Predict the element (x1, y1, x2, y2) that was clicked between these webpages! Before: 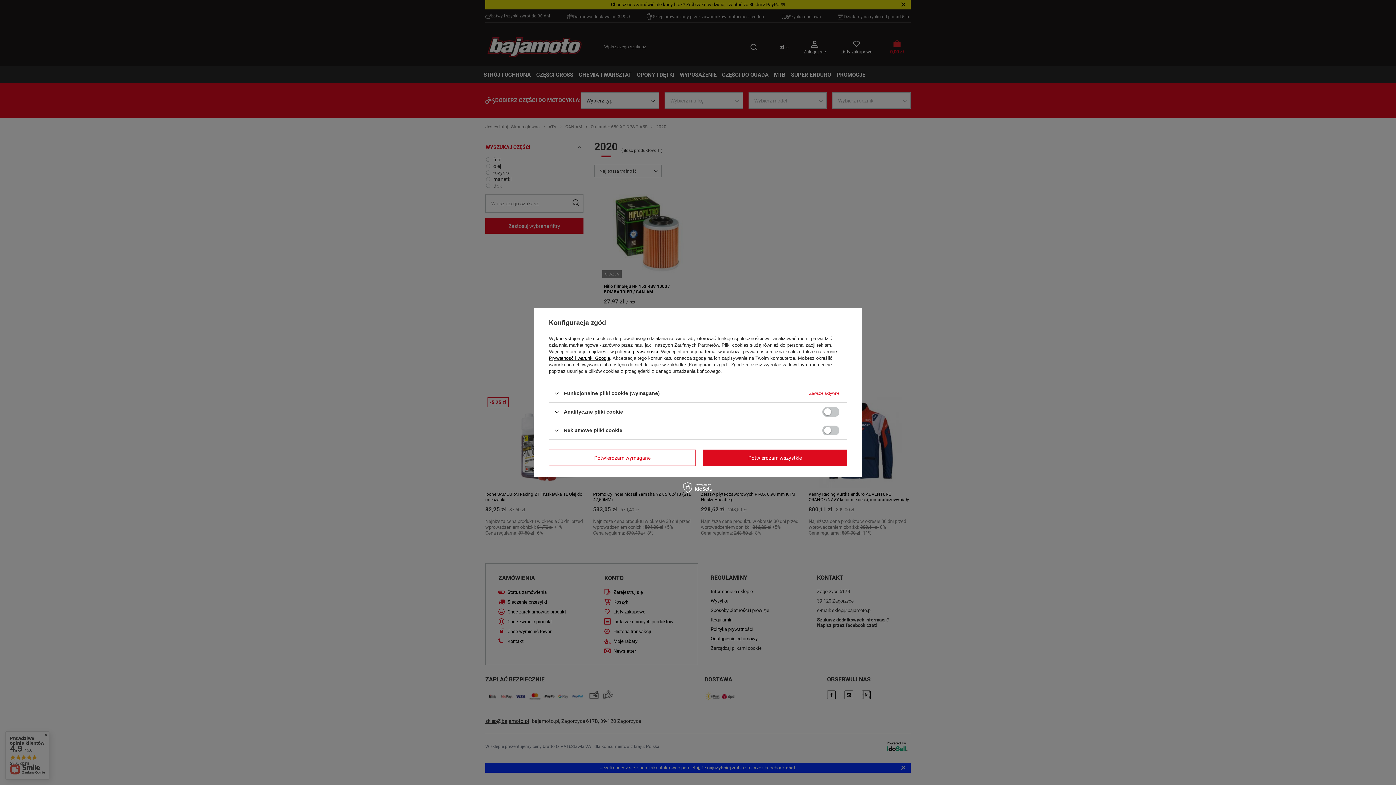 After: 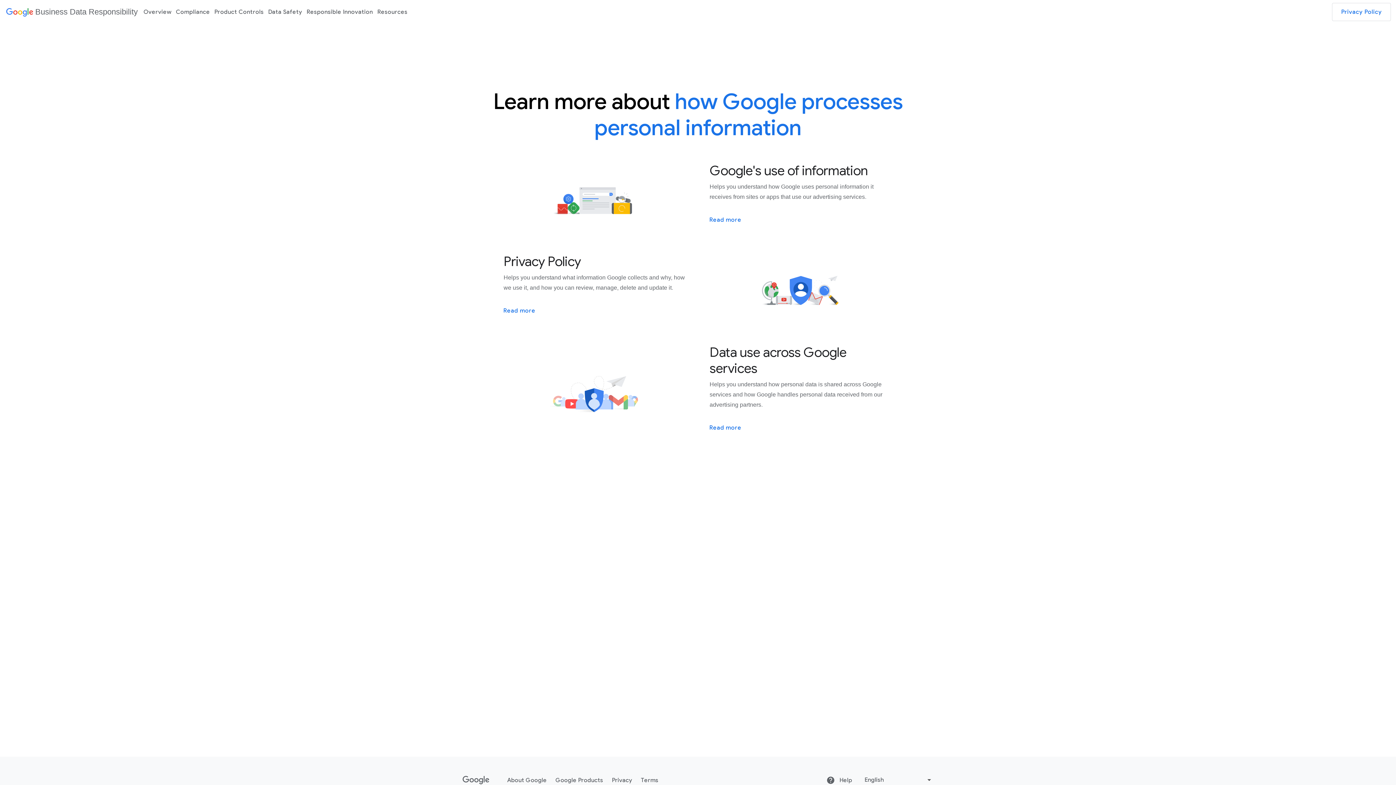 Action: label: Prywatność i warunki Google bbox: (549, 355, 610, 361)